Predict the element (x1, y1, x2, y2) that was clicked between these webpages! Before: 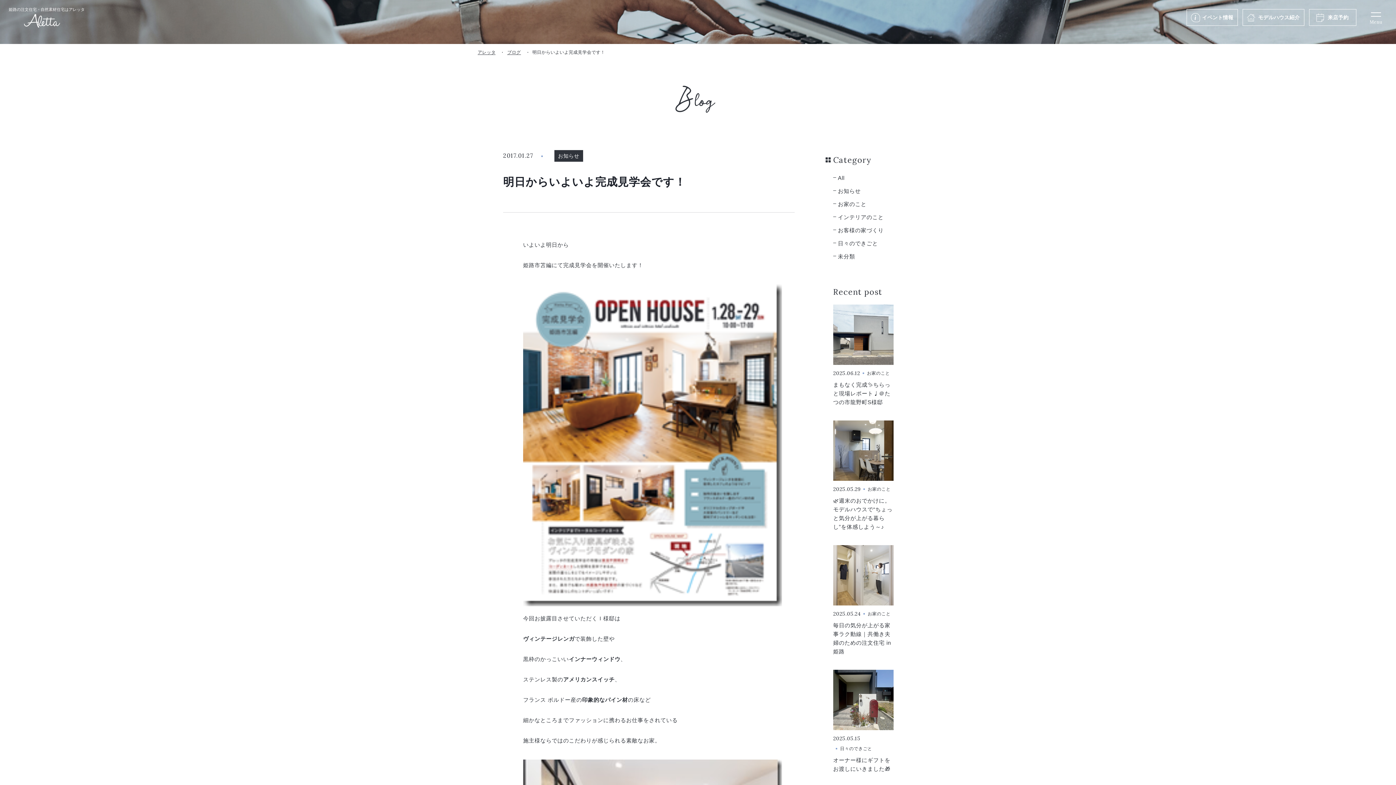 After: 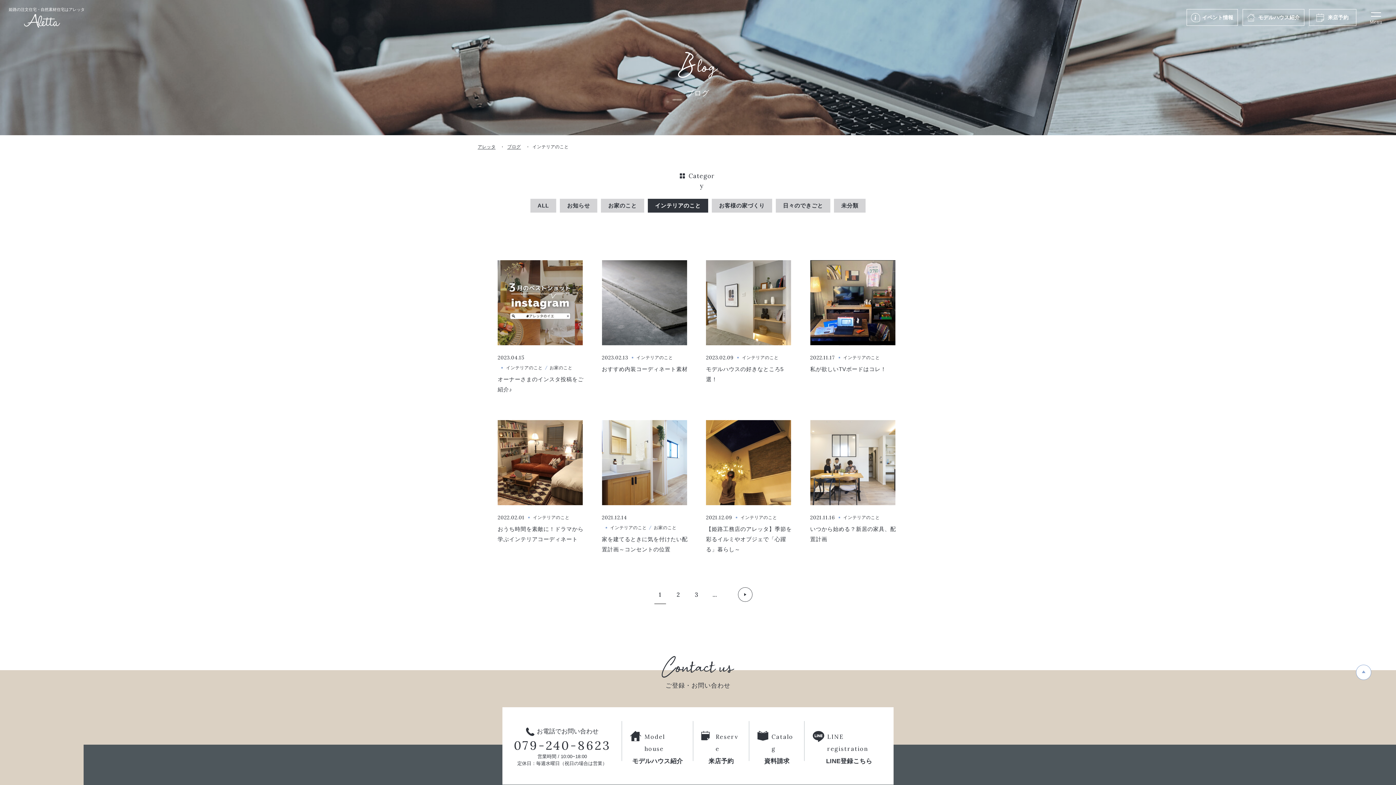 Action: bbox: (838, 212, 936, 222) label: インテリアのこと